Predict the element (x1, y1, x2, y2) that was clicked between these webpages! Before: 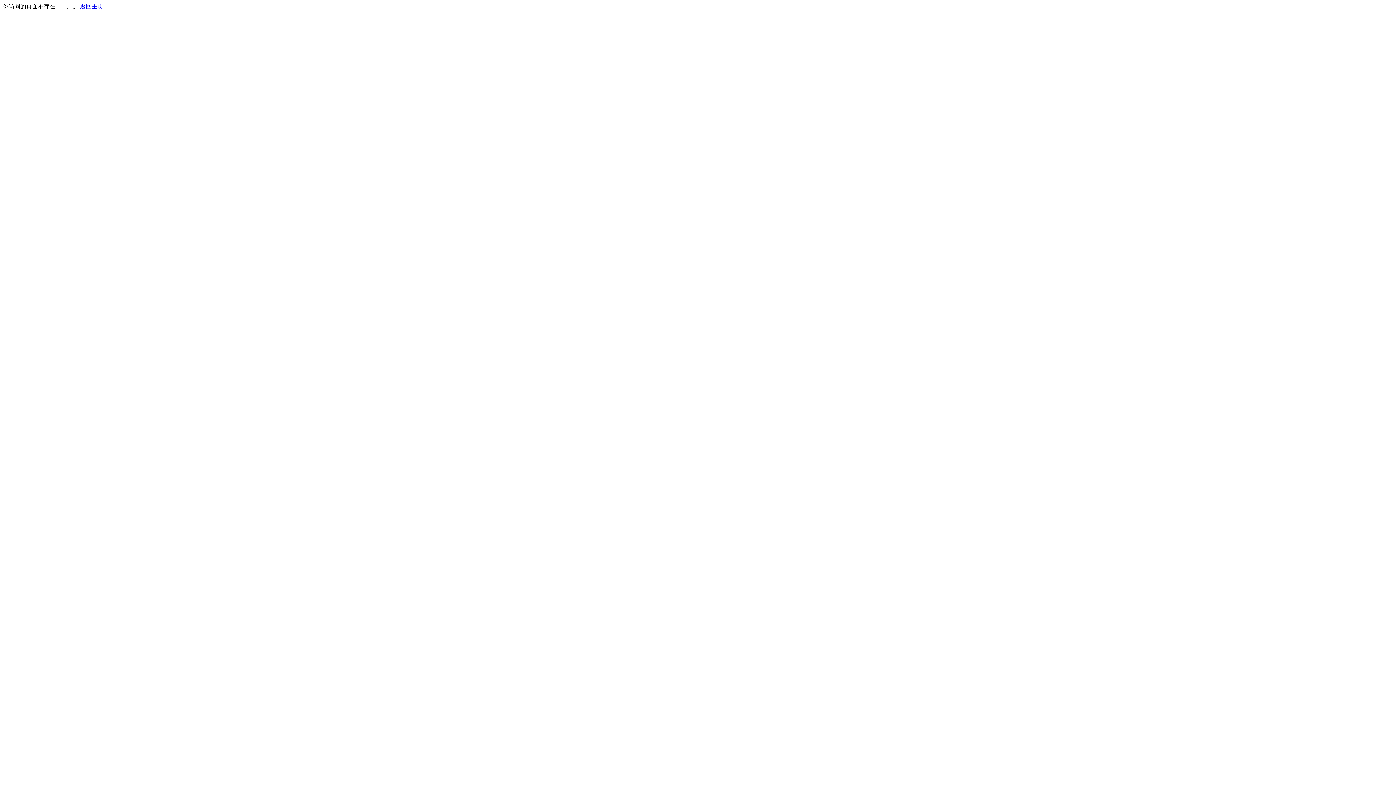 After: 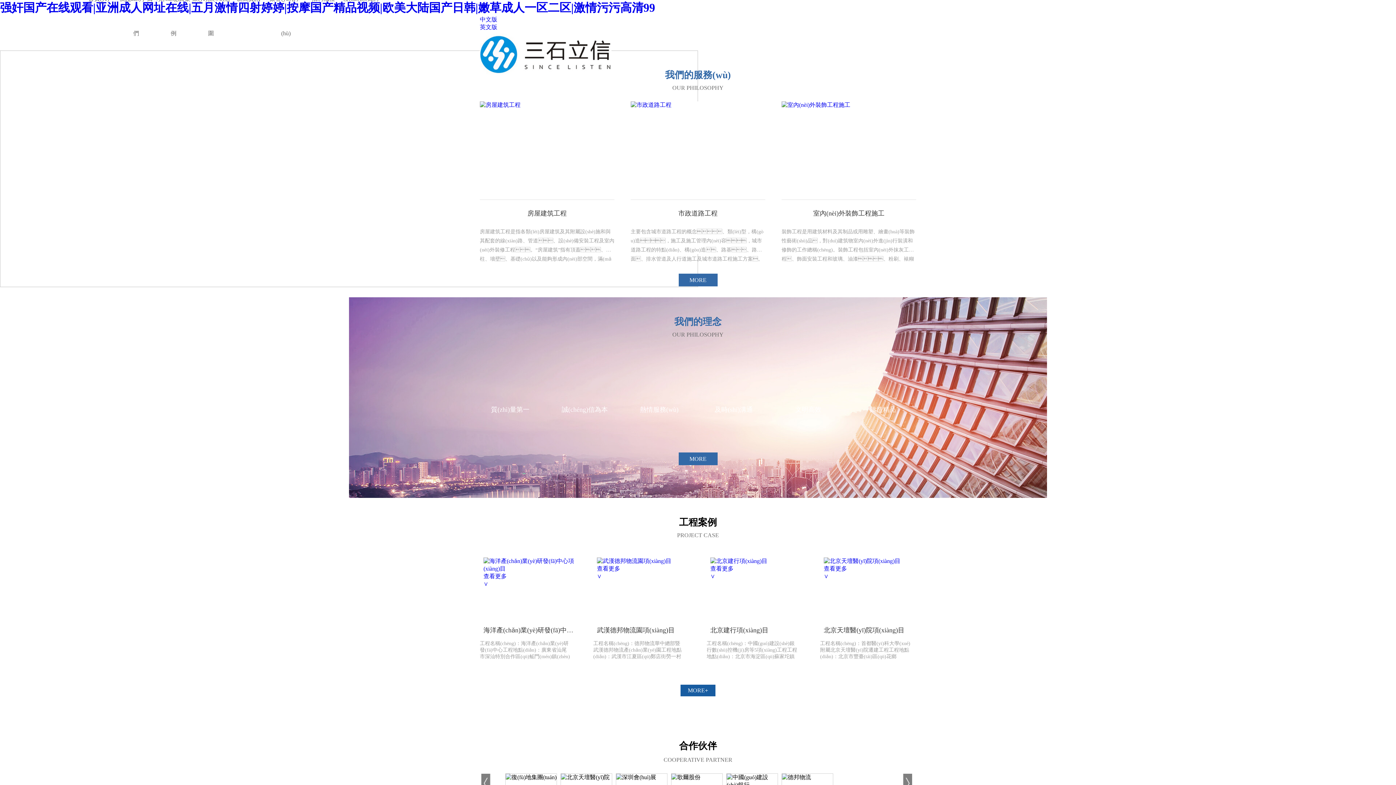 Action: label: 返回主页 bbox: (80, 3, 103, 9)